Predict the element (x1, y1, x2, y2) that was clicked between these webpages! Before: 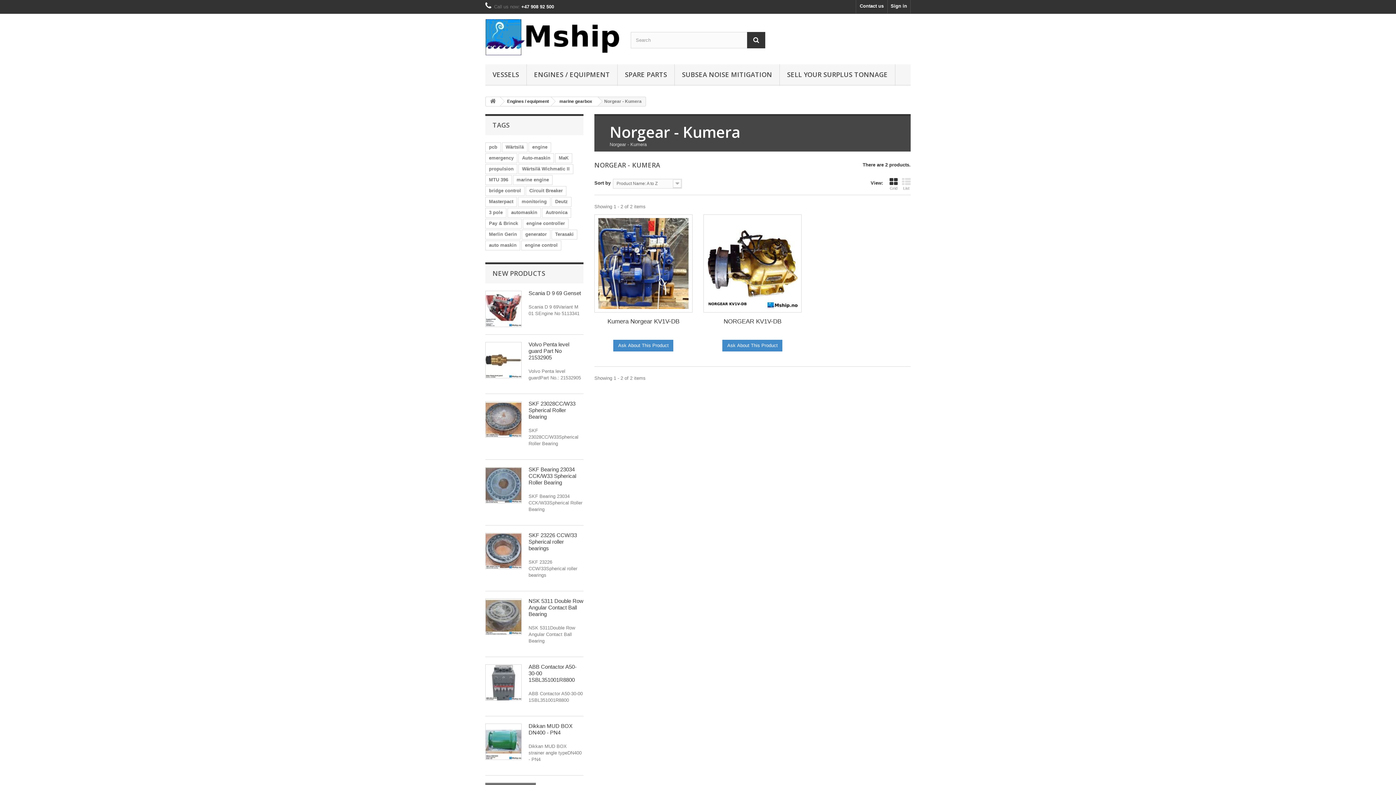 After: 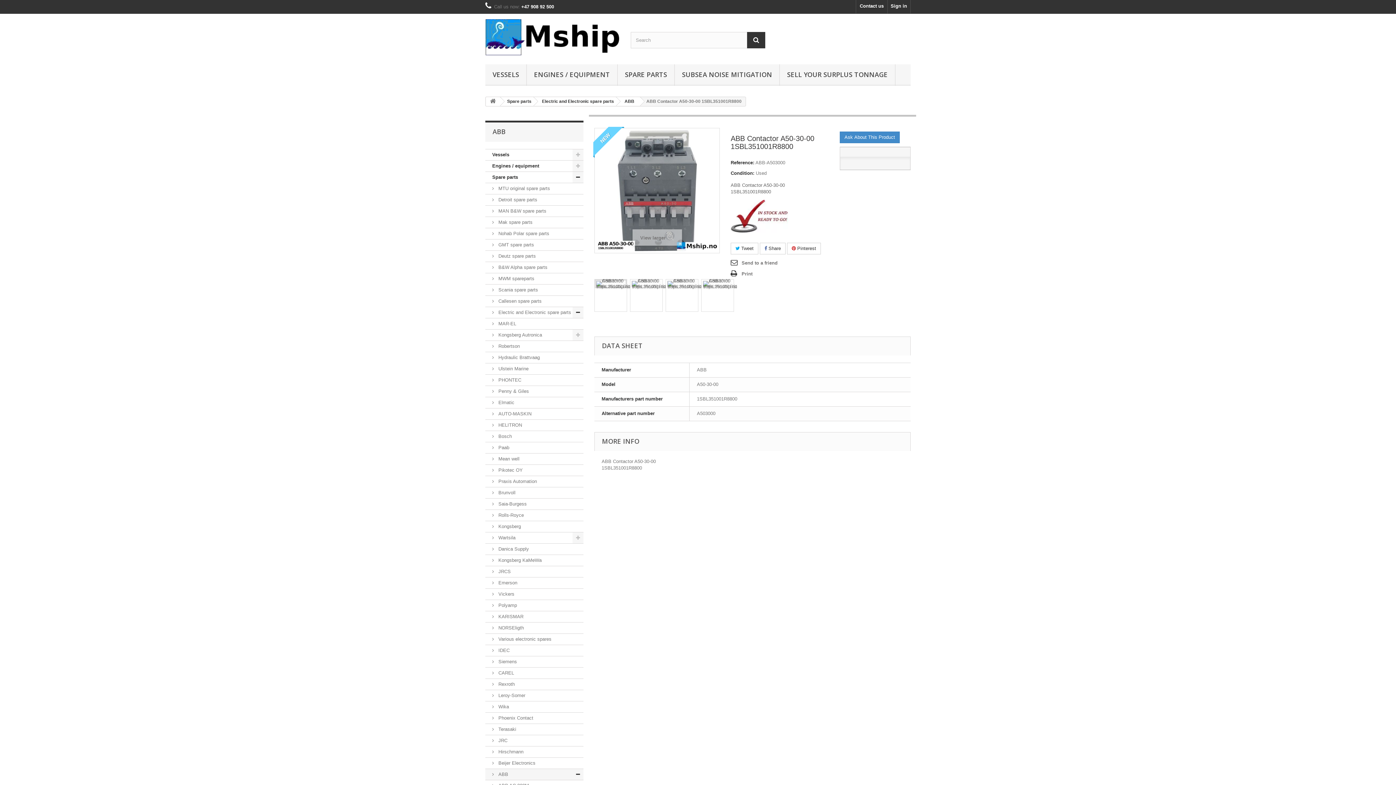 Action: bbox: (485, 664, 521, 701)